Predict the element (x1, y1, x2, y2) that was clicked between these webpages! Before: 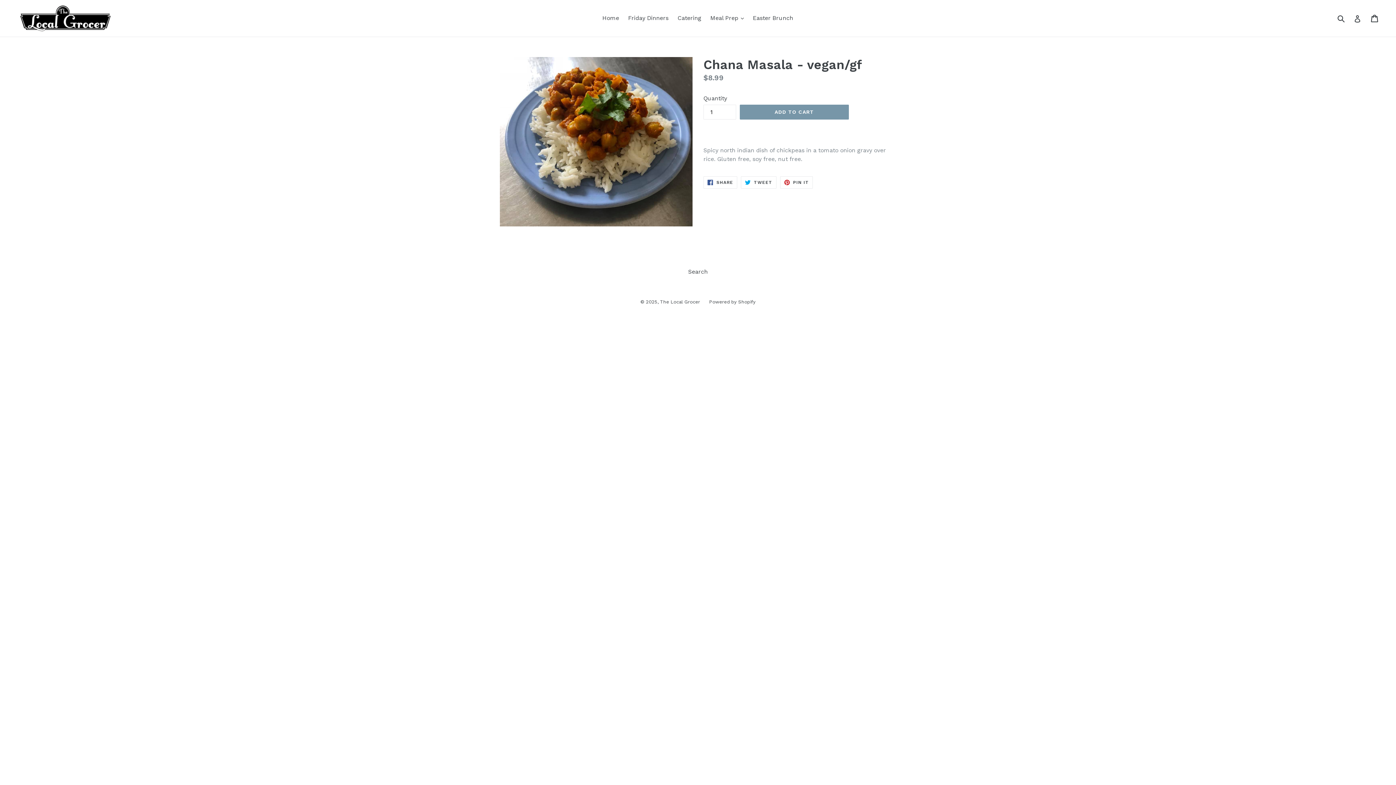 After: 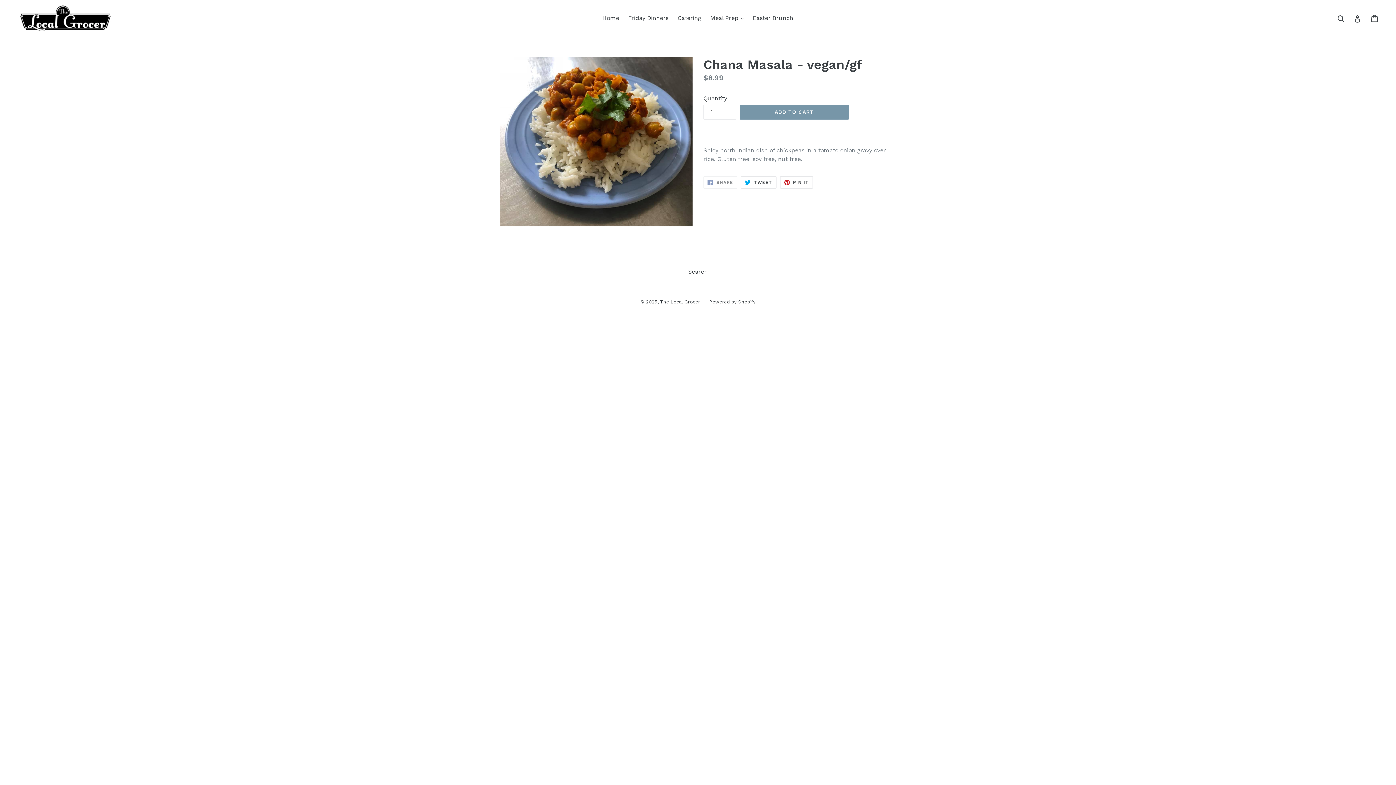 Action: bbox: (703, 176, 737, 188) label:  SHARE
SHARE ON FACEBOOK